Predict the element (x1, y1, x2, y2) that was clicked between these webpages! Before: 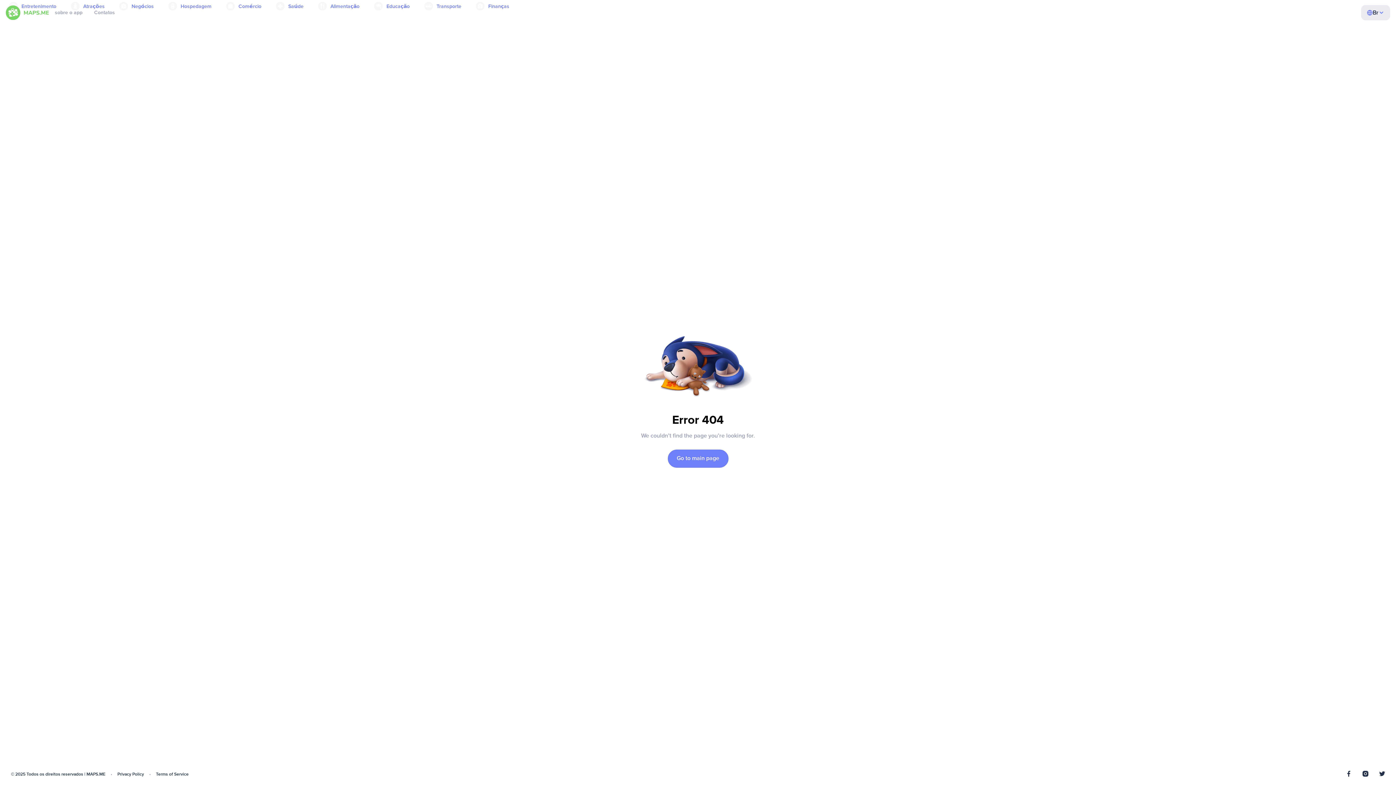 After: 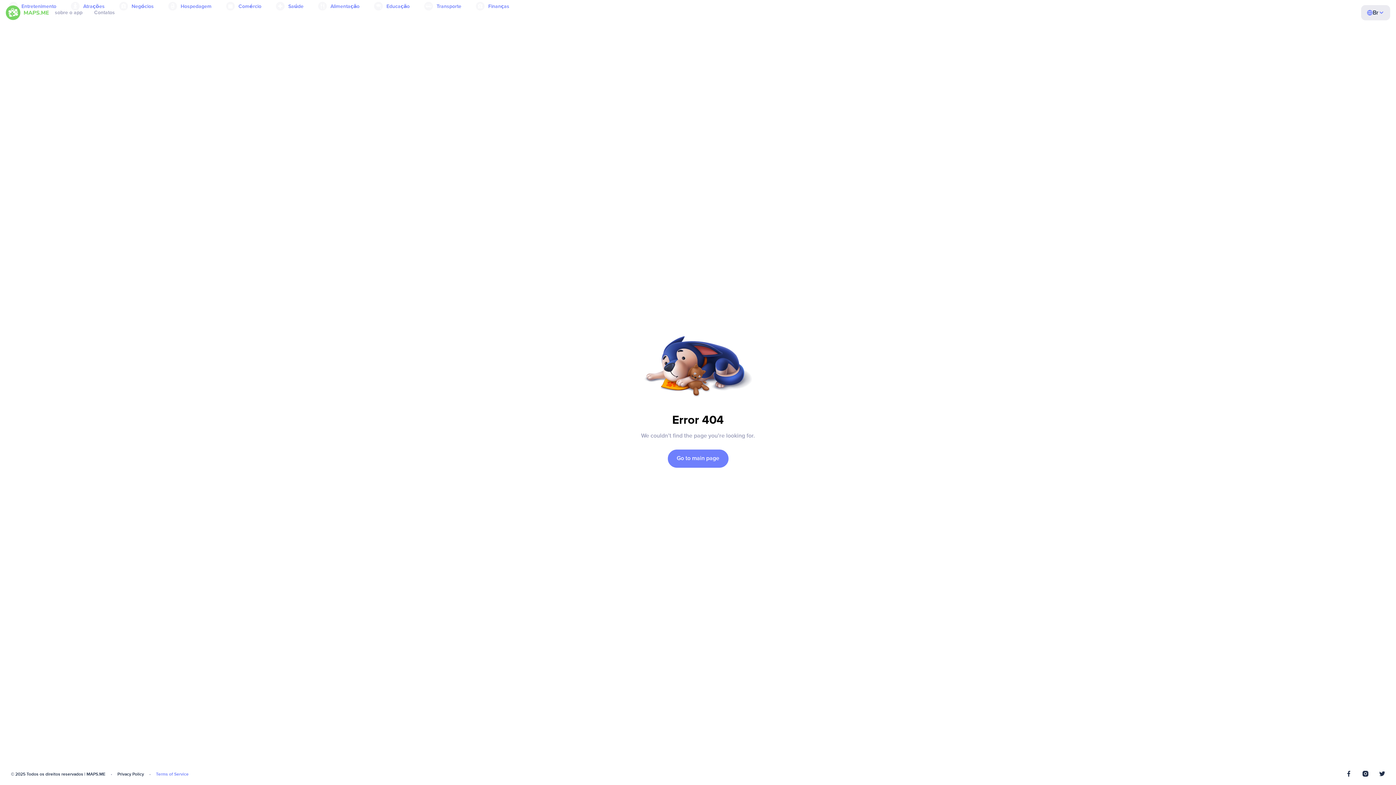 Action: label: Terms of Service bbox: (156, 772, 188, 777)